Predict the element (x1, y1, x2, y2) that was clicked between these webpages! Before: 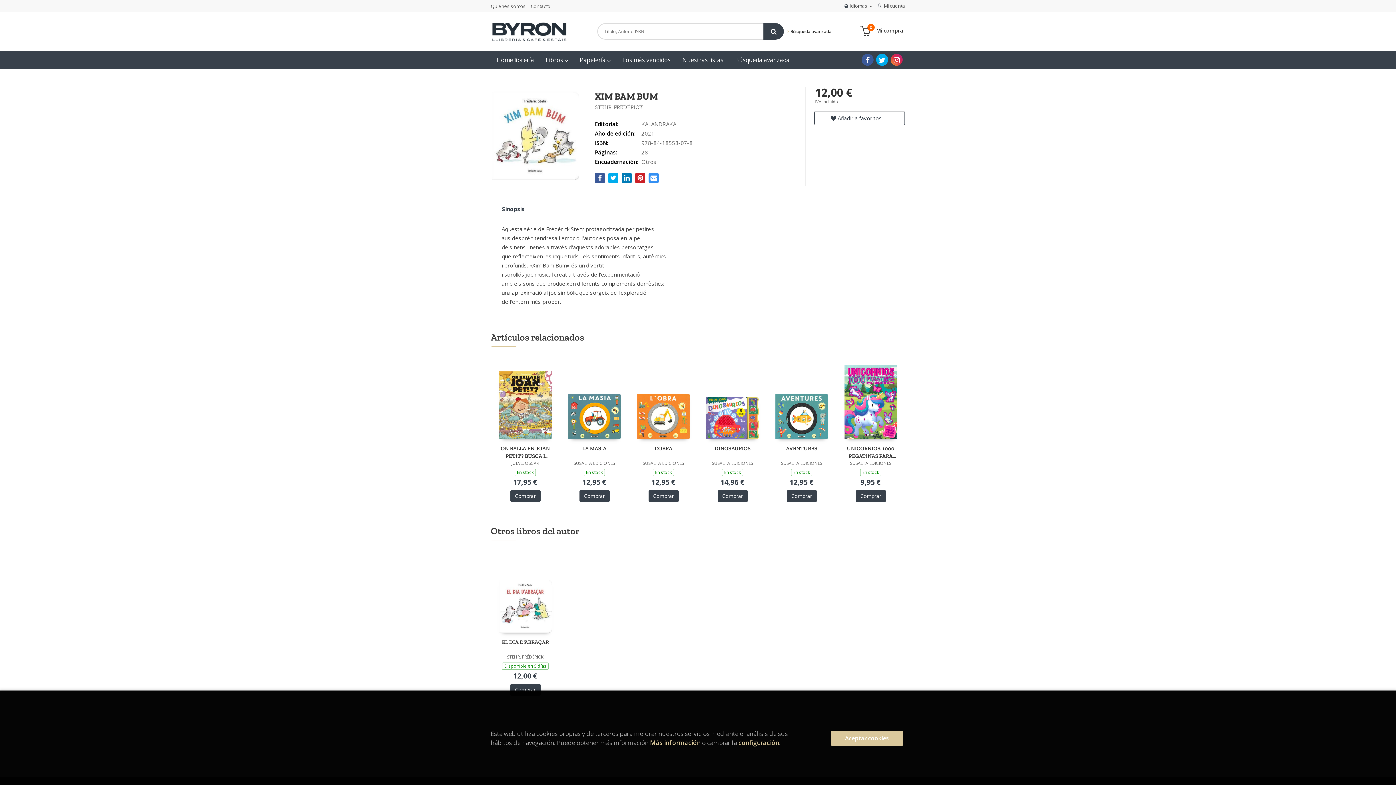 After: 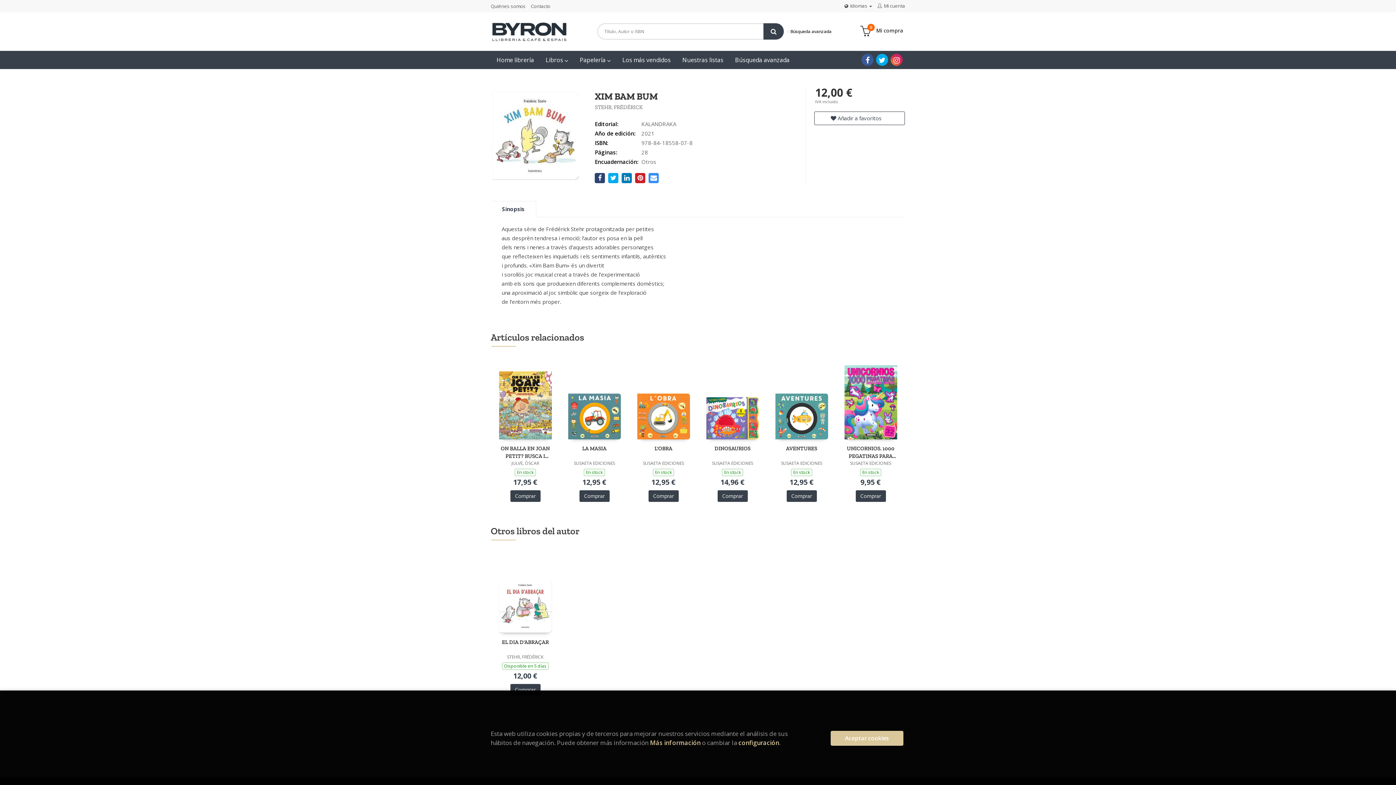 Action: bbox: (595, 172, 605, 183)